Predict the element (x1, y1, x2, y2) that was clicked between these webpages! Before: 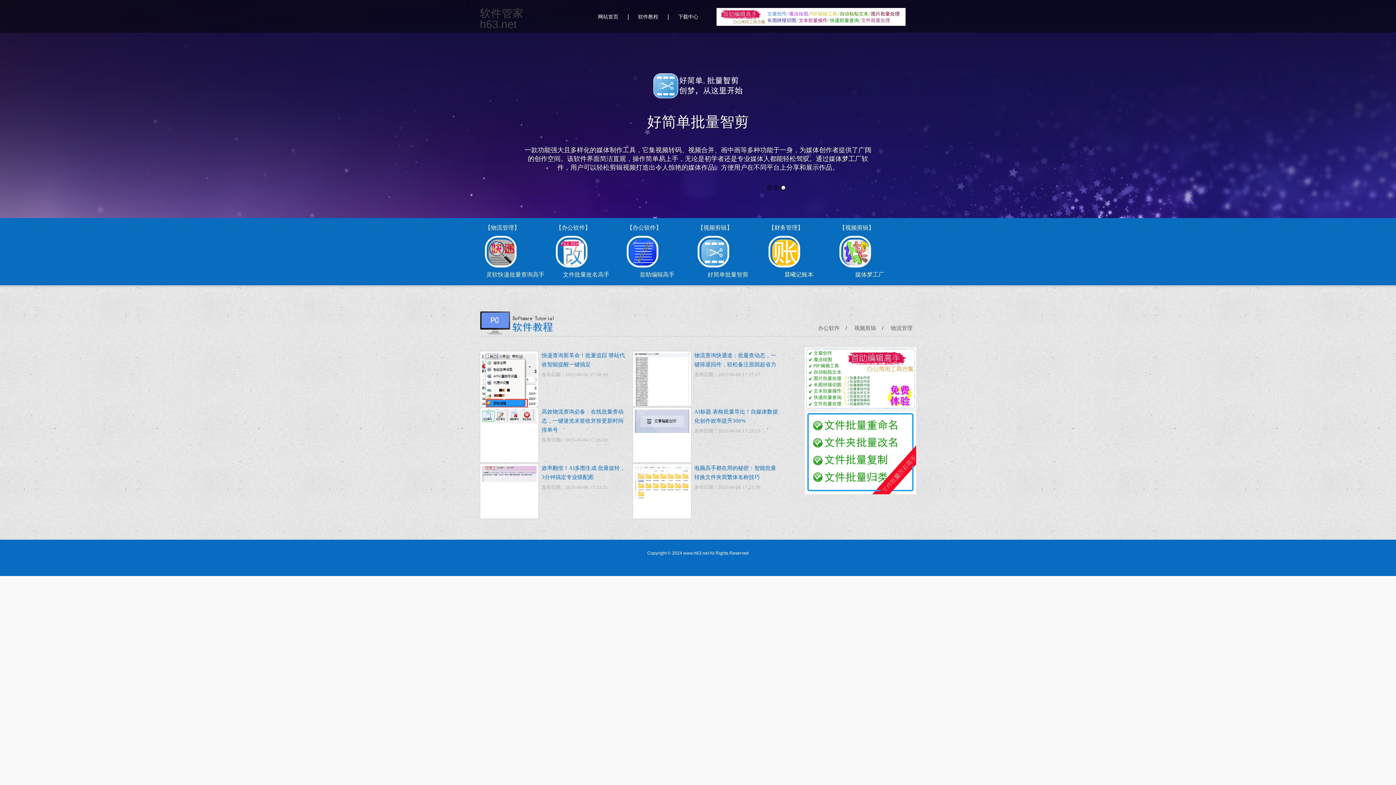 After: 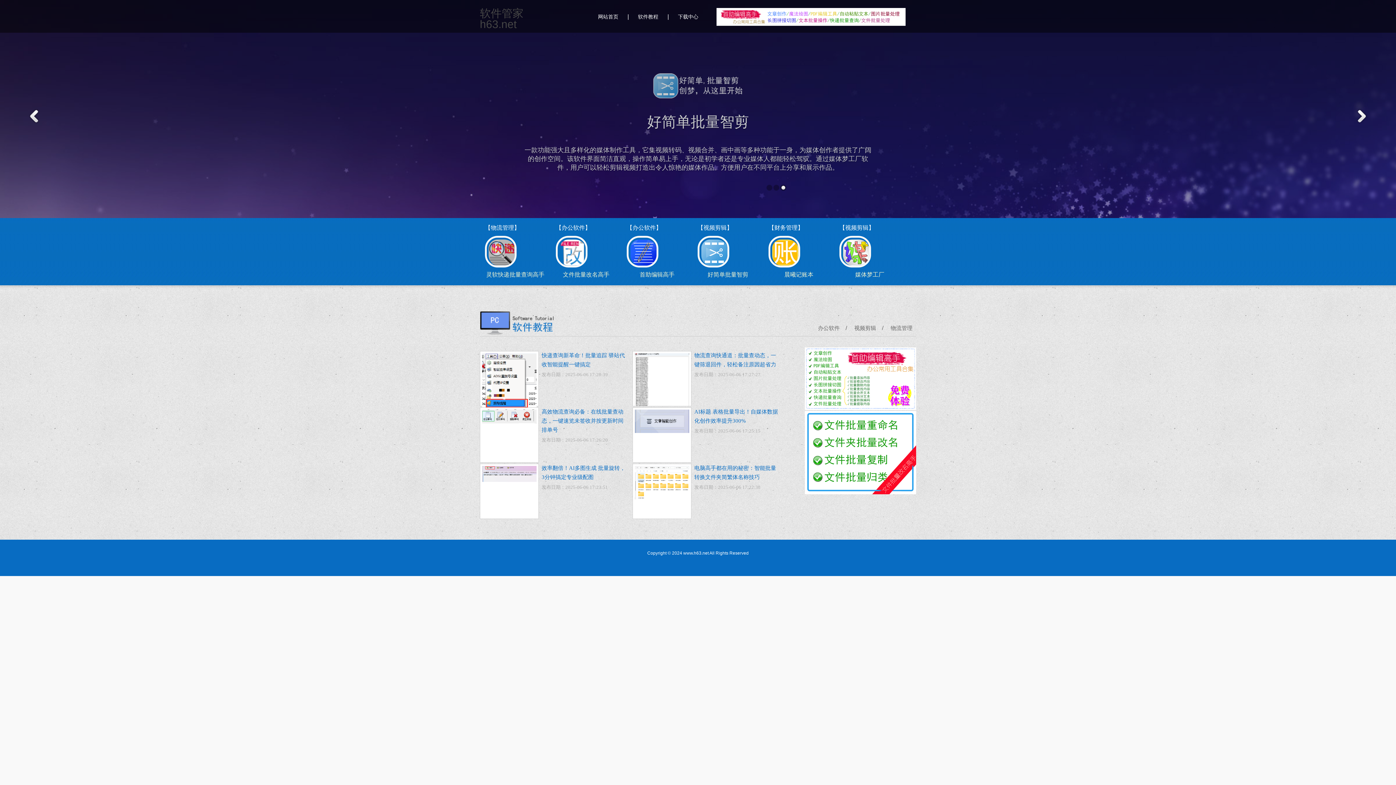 Action: label: 3 bbox: (780, 184, 786, 190)